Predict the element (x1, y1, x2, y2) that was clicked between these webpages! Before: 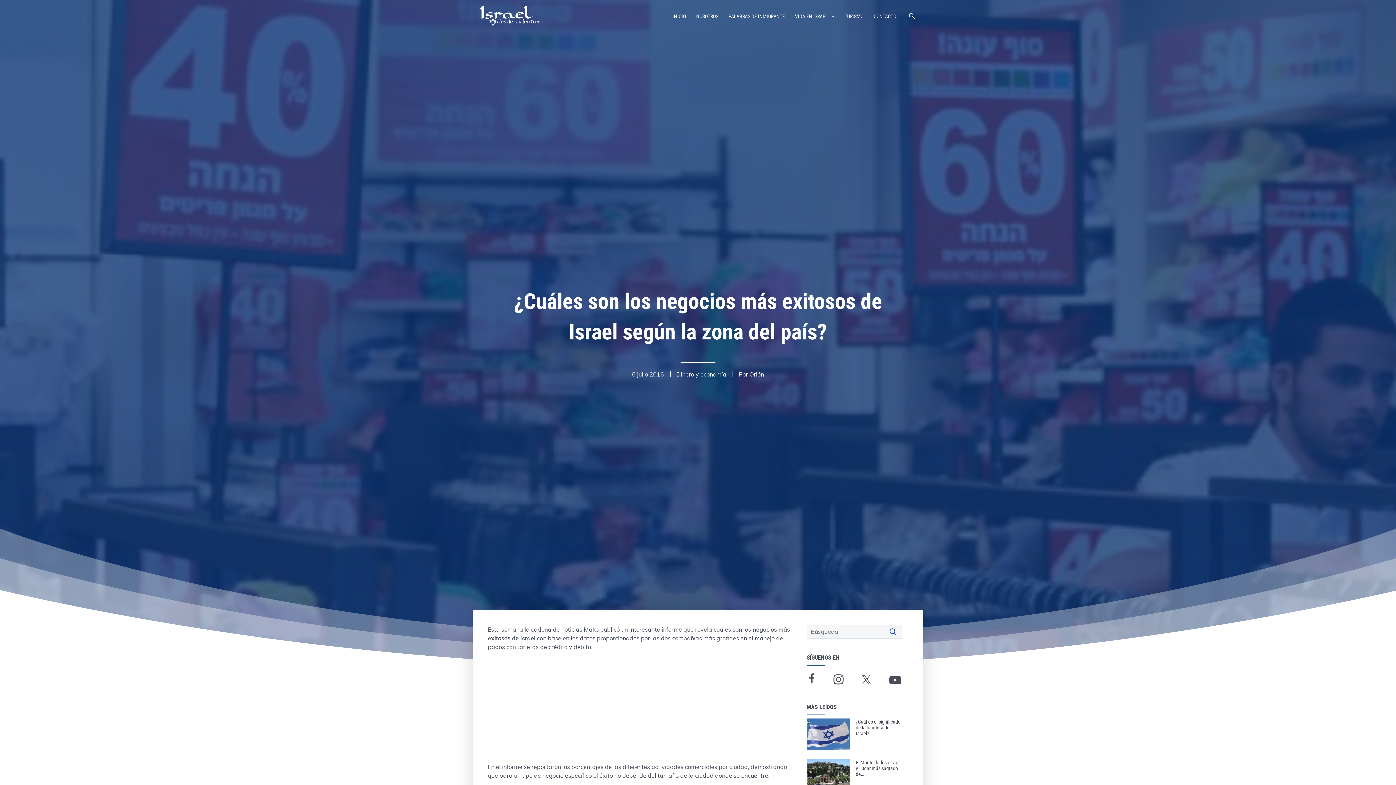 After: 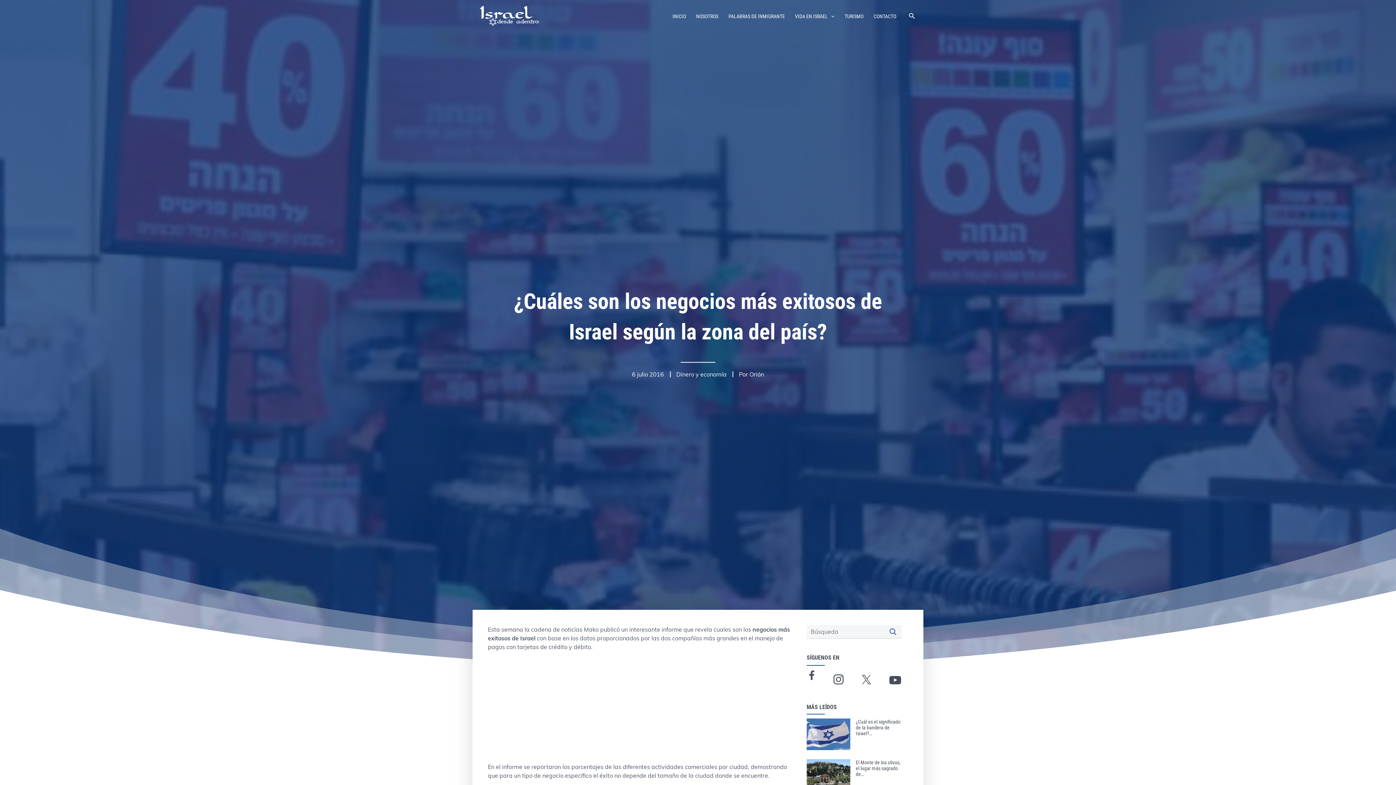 Action: bbox: (806, 673, 817, 684)